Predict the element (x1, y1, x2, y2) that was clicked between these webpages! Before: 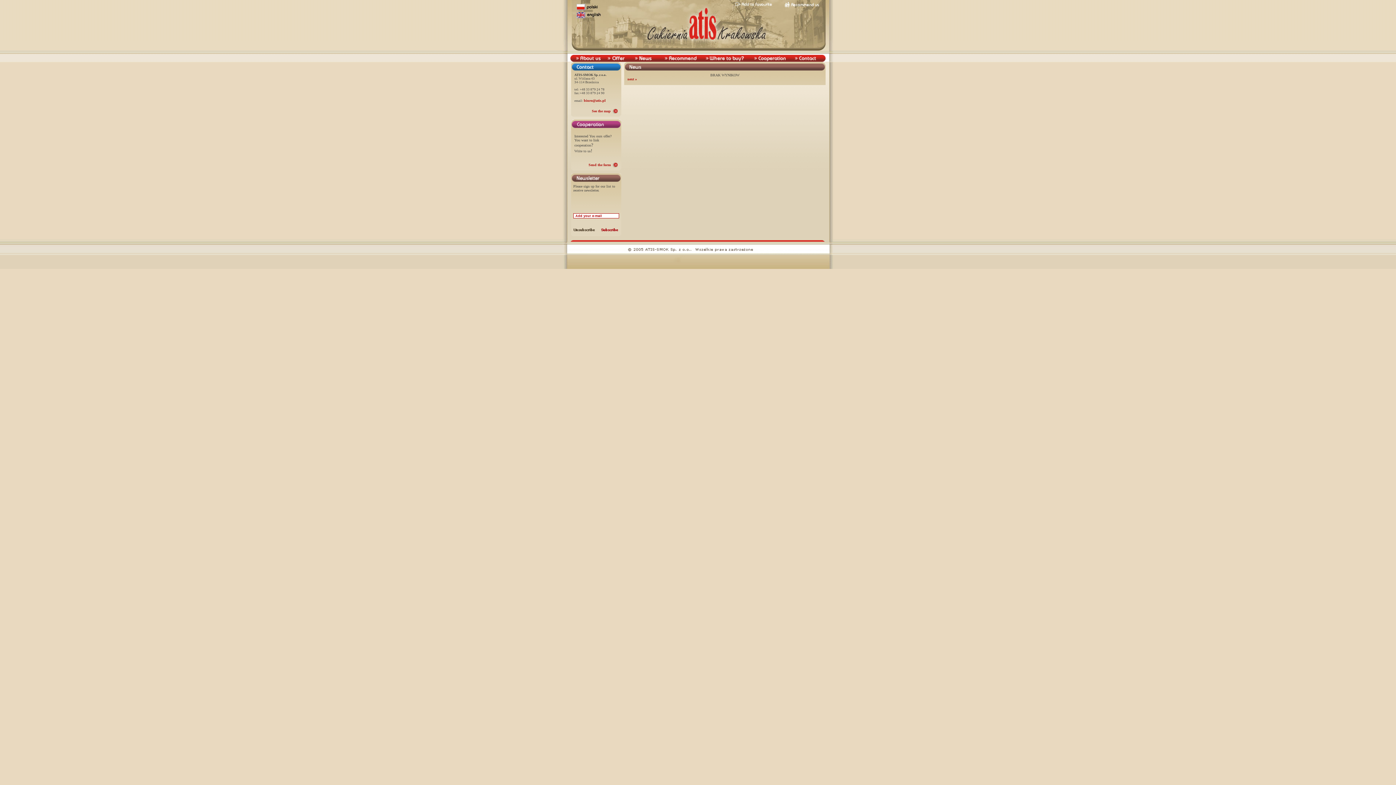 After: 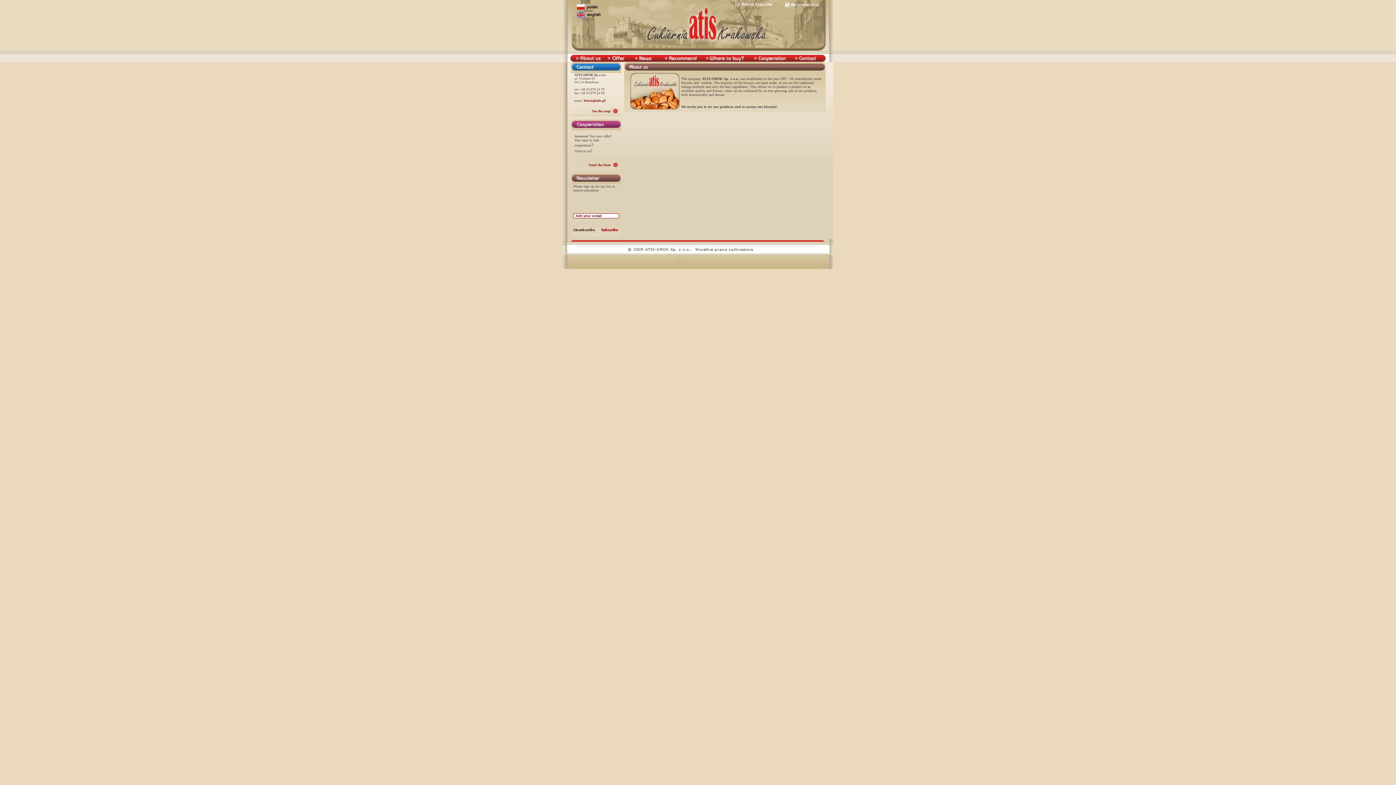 Action: bbox: (575, 58, 606, 62)